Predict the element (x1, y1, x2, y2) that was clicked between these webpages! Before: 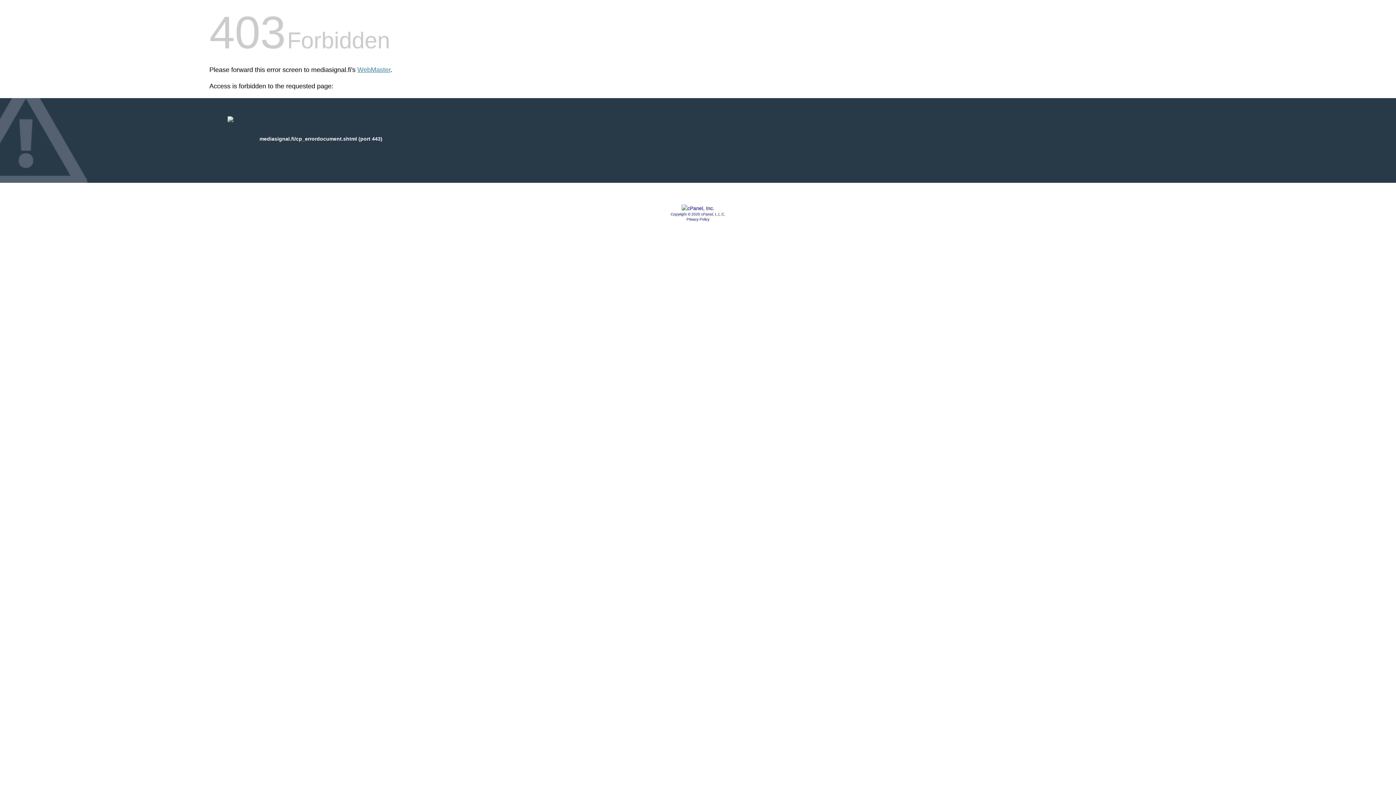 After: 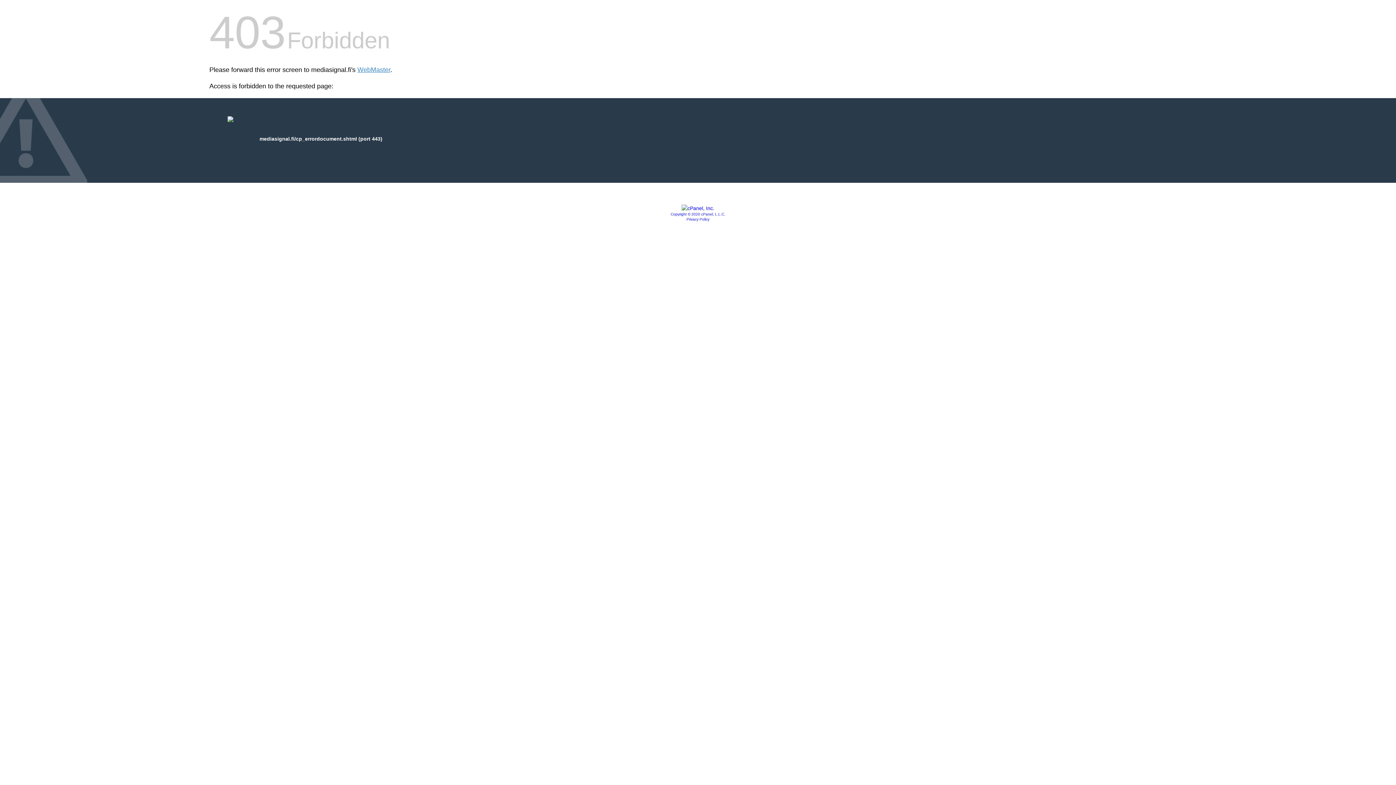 Action: label: Copyright © 2020 cPanel, L.L.C. bbox: (670, 212, 725, 216)